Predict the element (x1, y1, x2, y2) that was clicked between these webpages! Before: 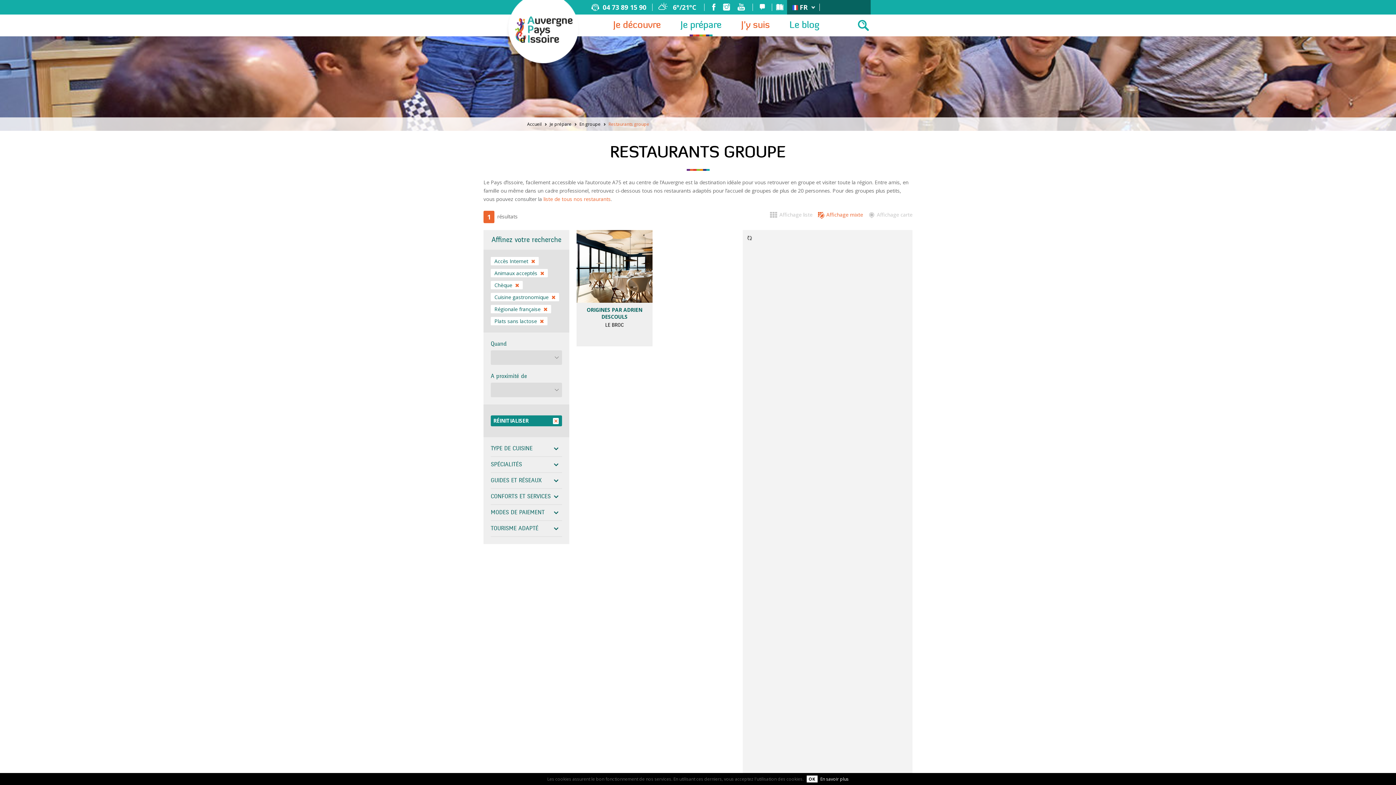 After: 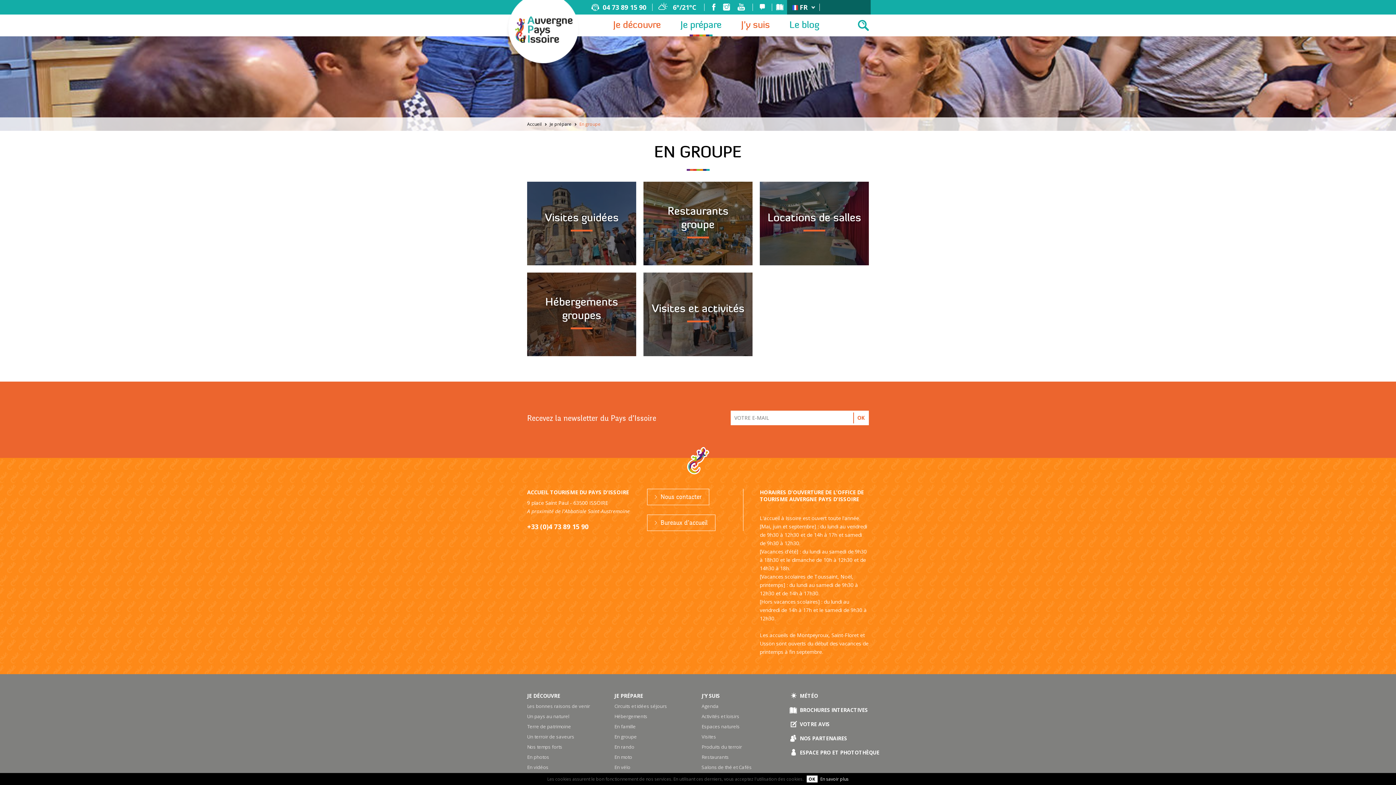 Action: label: En groupe bbox: (579, 121, 600, 127)